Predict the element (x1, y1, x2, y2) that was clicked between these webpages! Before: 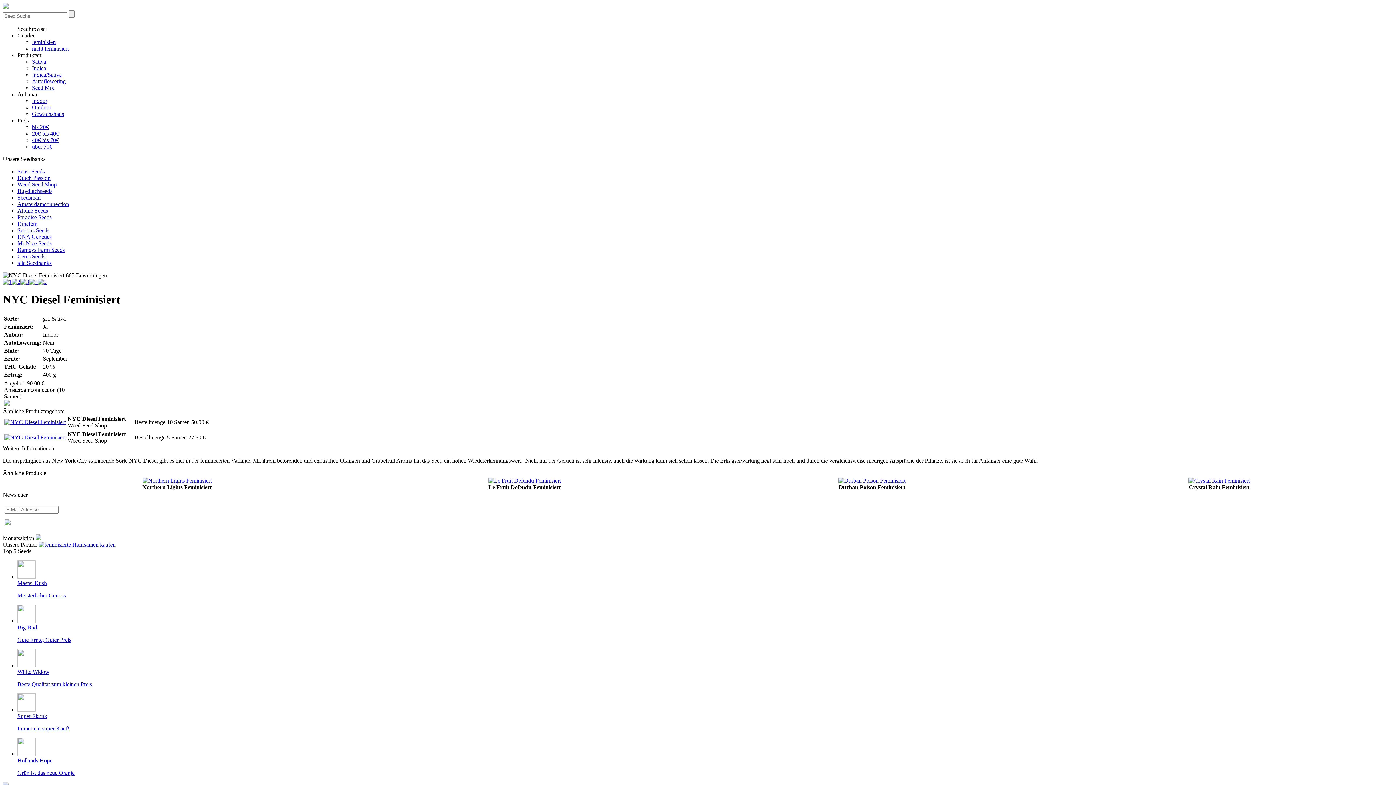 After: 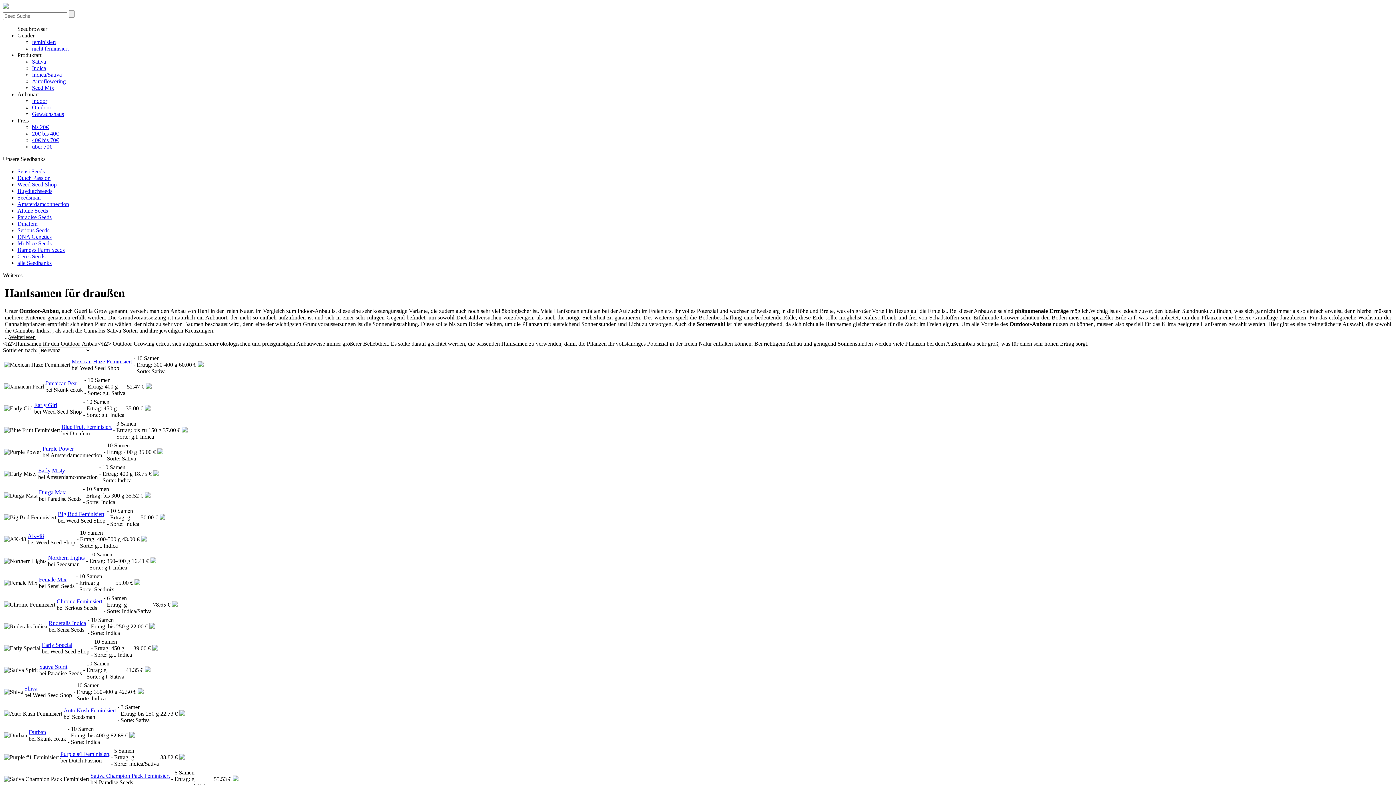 Action: label: Outdoor bbox: (32, 104, 51, 110)